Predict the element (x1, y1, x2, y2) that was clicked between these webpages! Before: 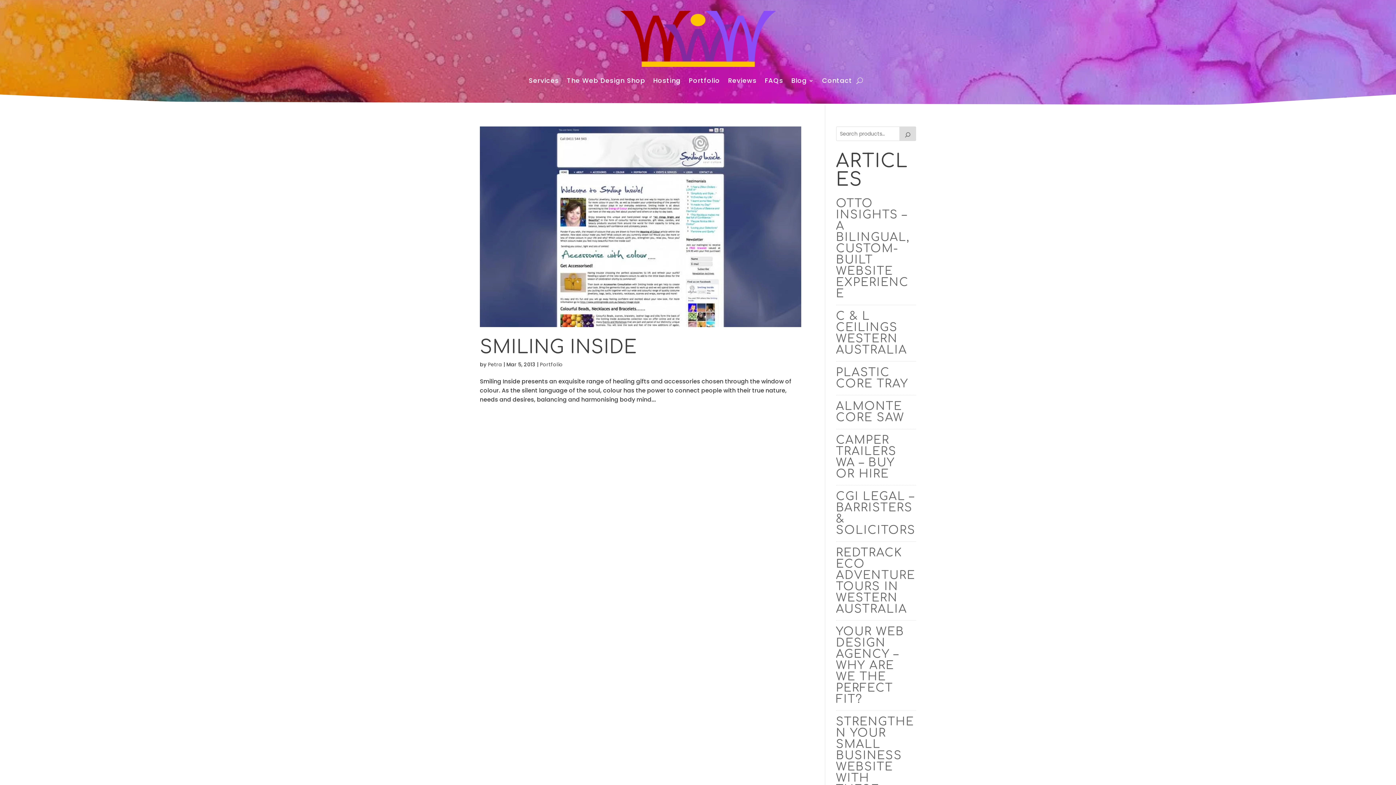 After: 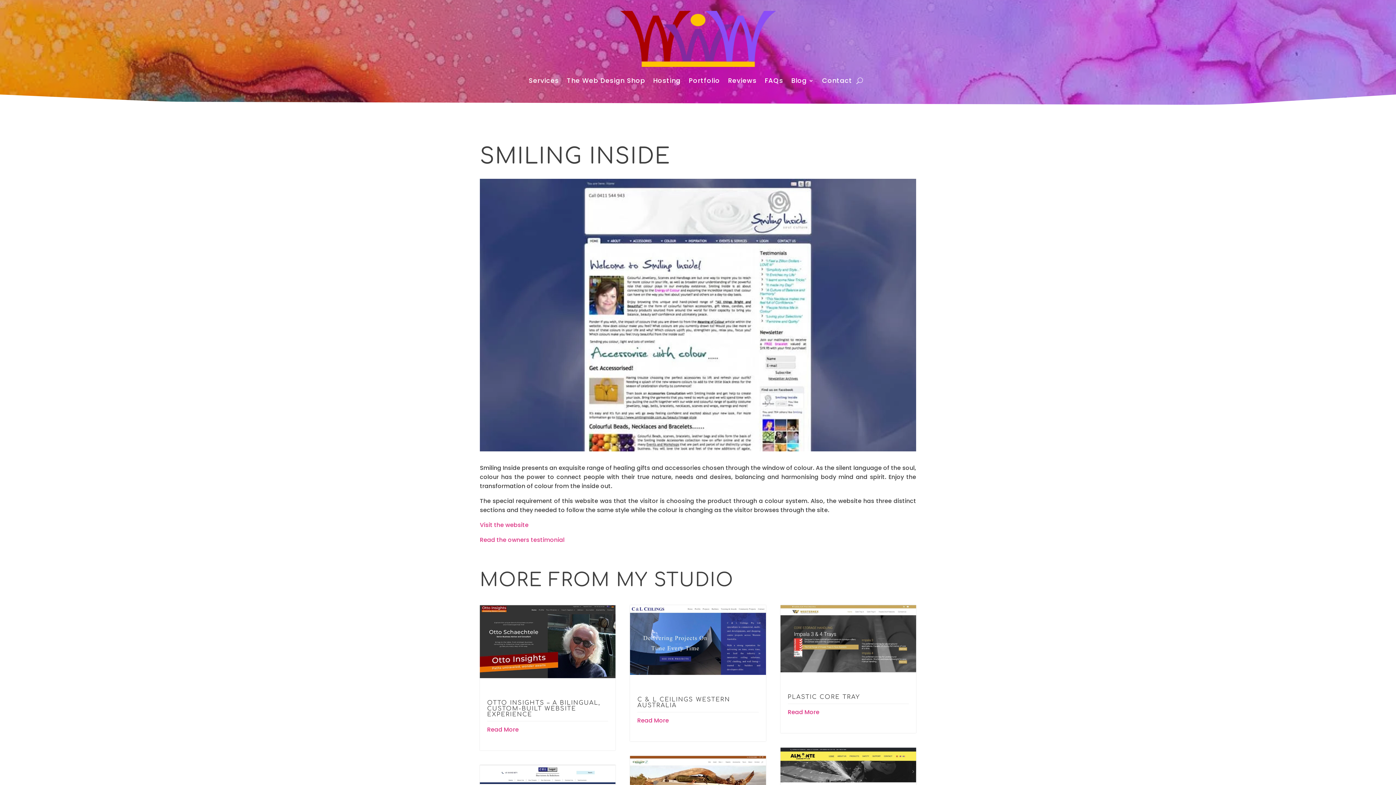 Action: label: SMILING INSIDE bbox: (480, 337, 637, 357)